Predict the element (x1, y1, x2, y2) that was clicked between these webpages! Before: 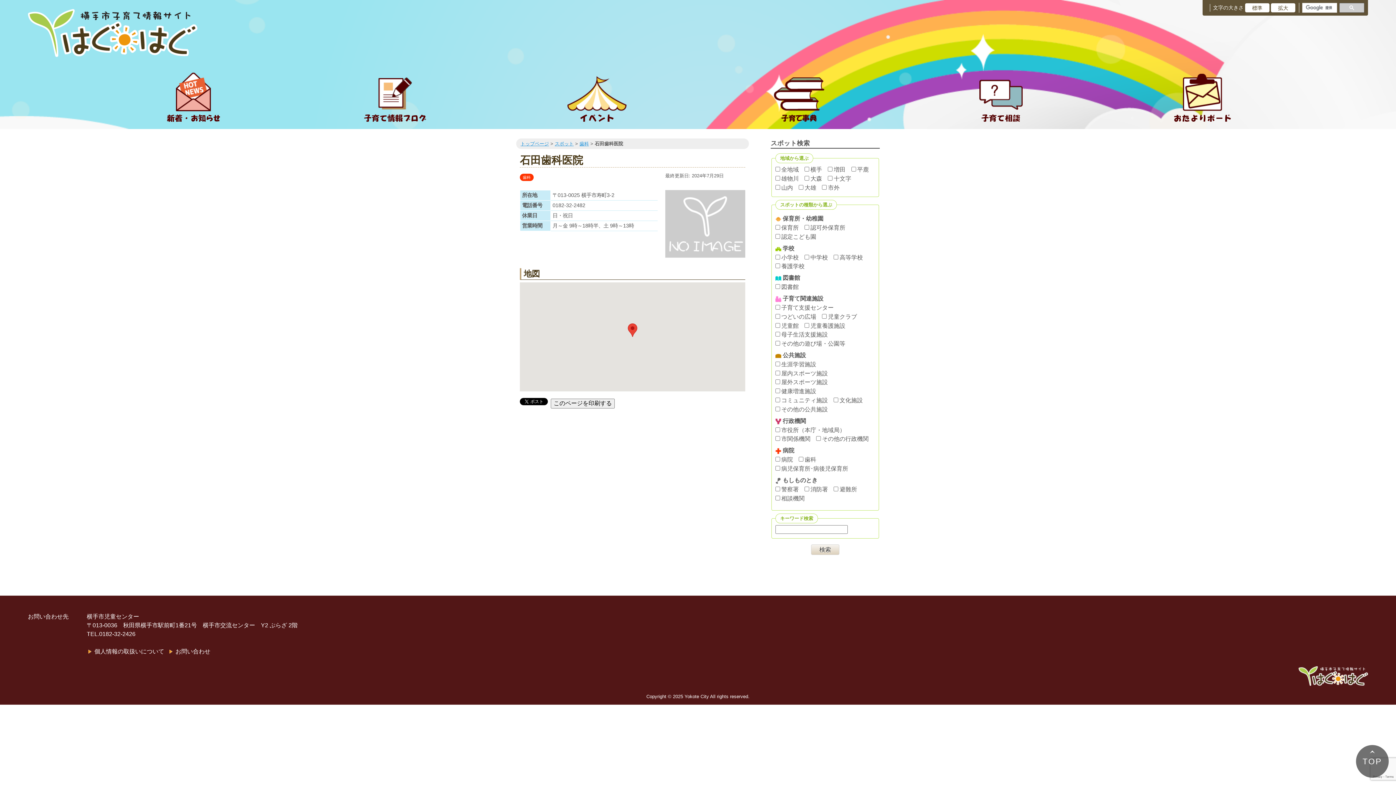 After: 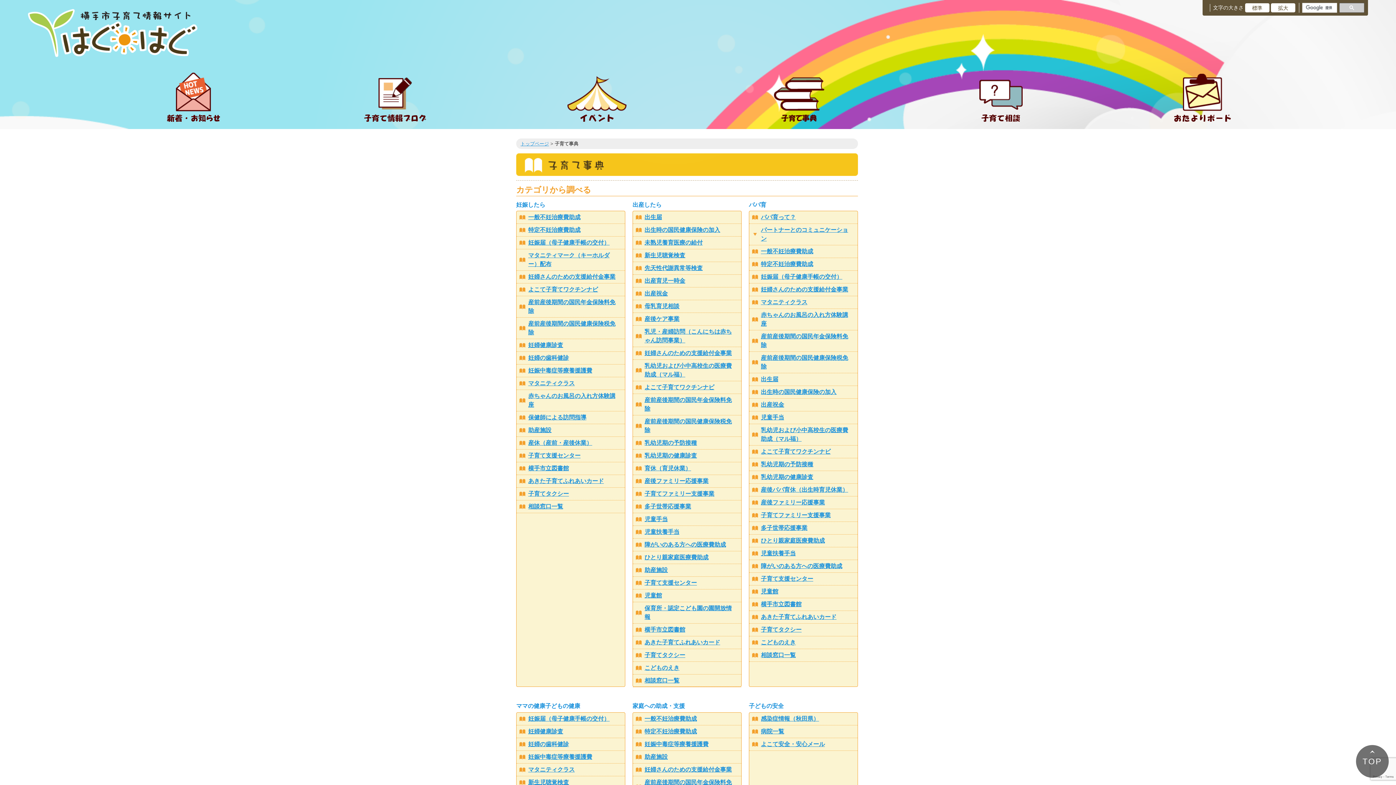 Action: bbox: (762, 70, 835, 121) label: 子育て事典